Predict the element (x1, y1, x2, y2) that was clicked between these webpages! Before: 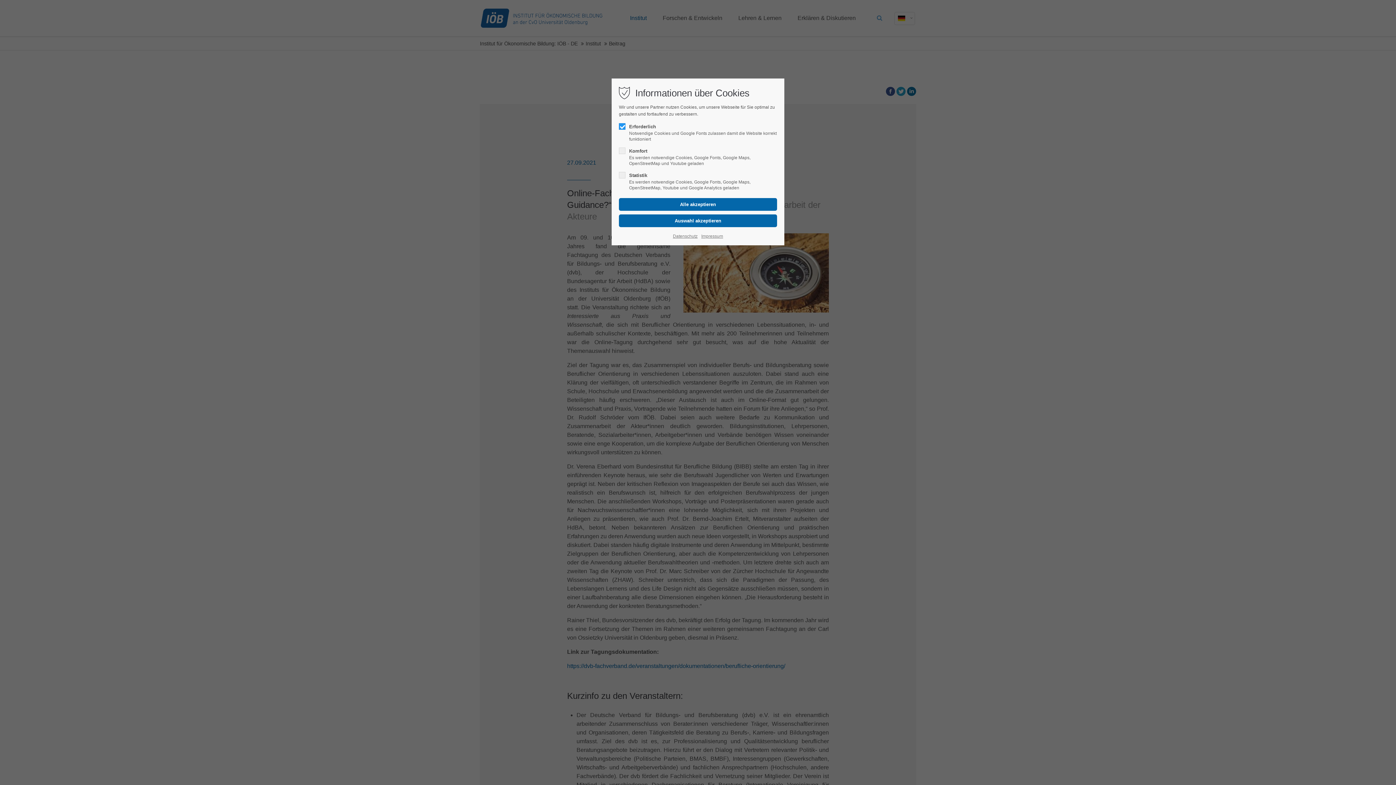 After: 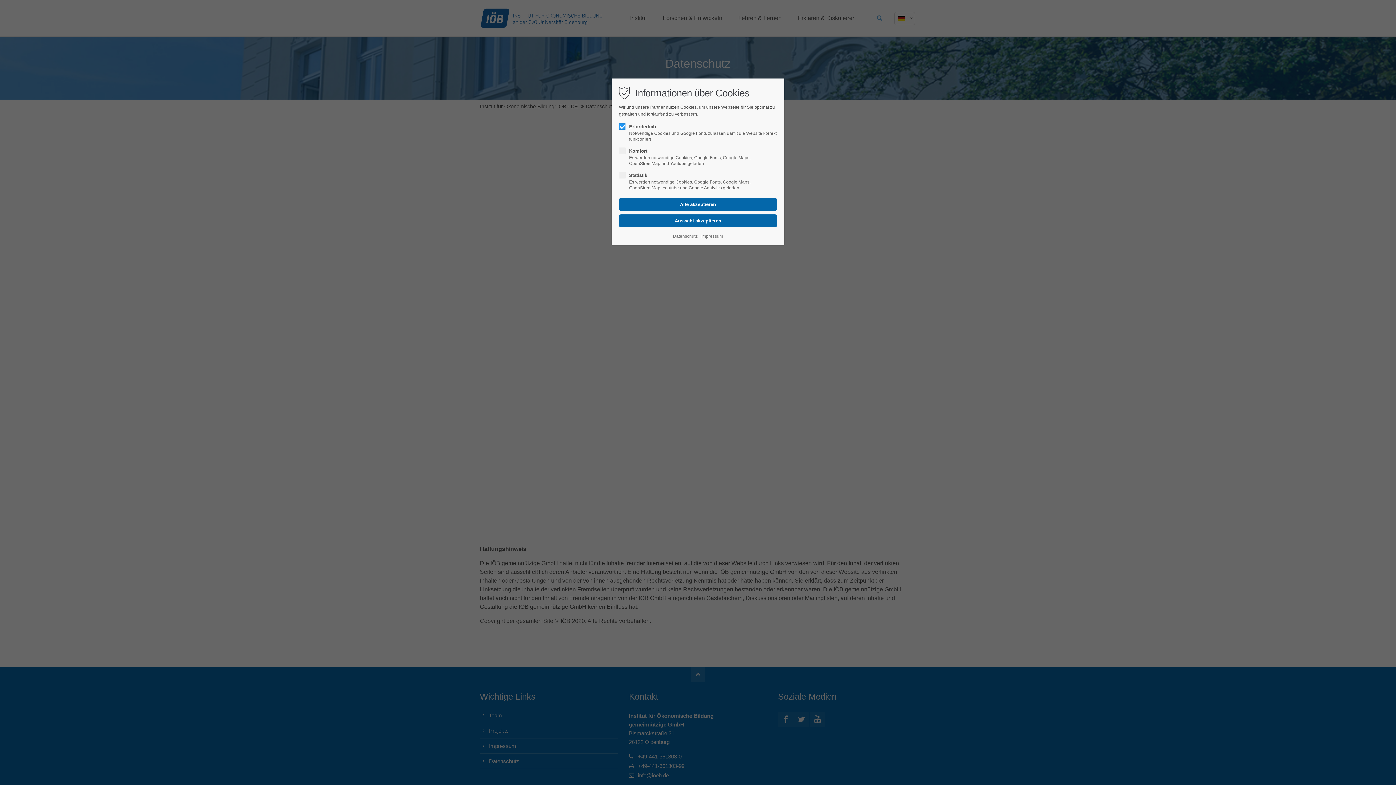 Action: label: Datenschutz bbox: (673, 232, 697, 240)